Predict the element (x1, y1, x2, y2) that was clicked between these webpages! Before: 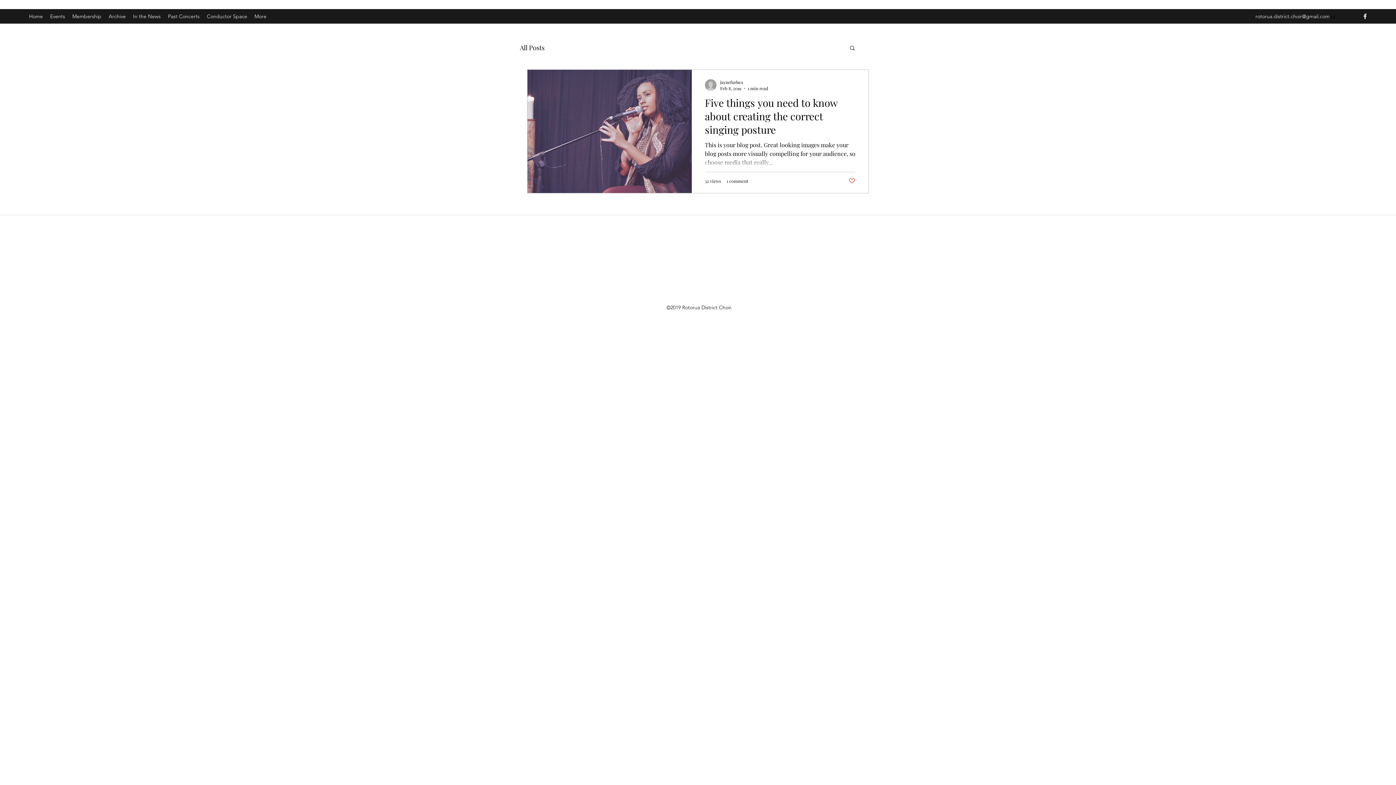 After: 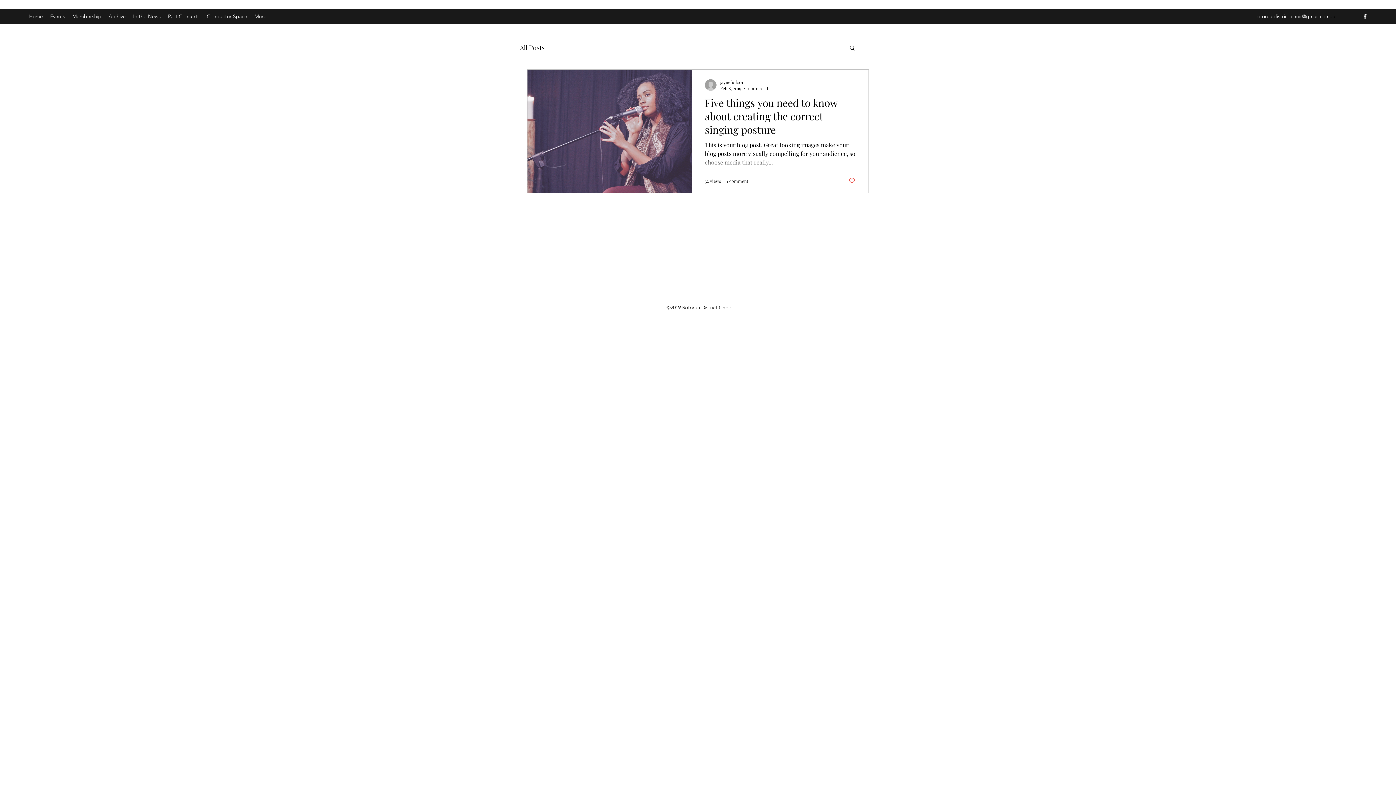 Action: label: facebook bbox: (1361, 12, 1369, 20)